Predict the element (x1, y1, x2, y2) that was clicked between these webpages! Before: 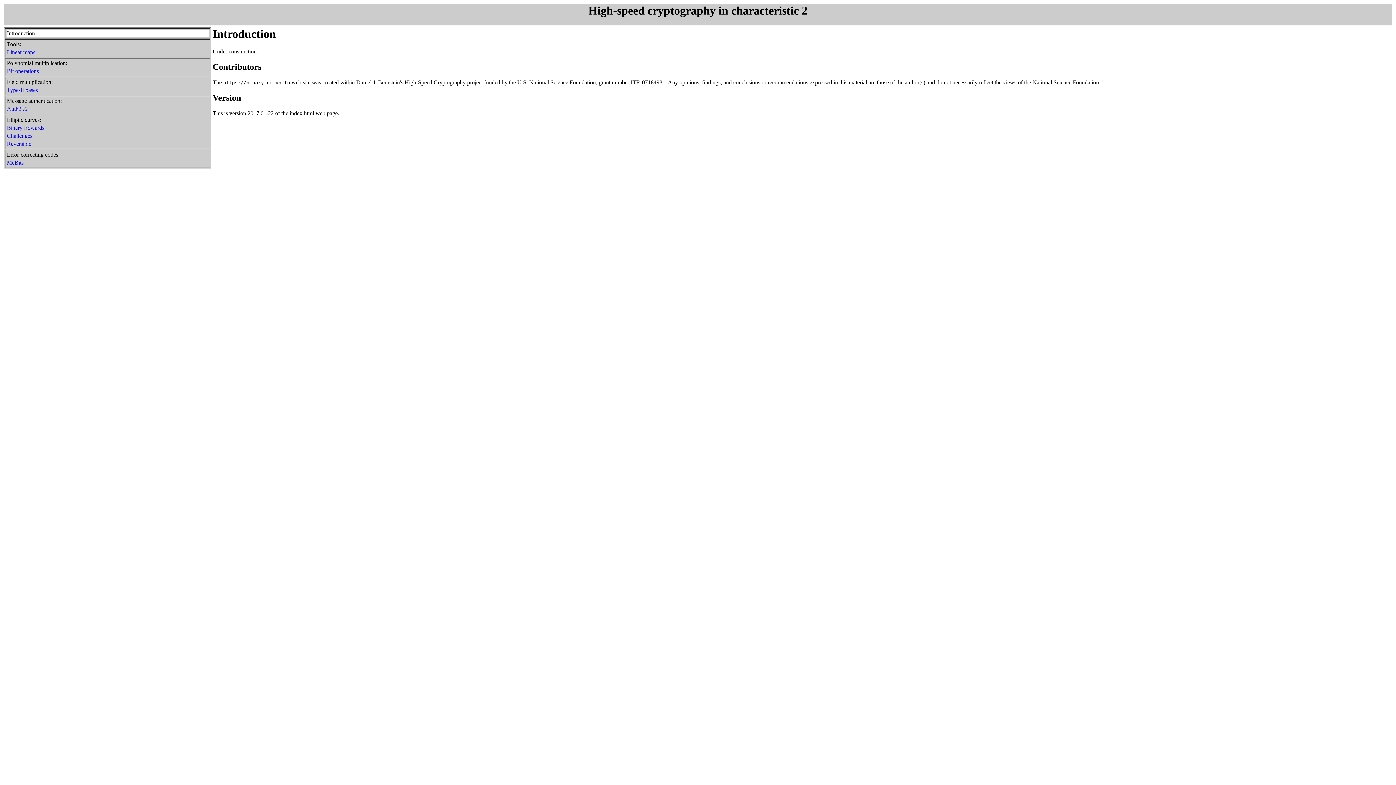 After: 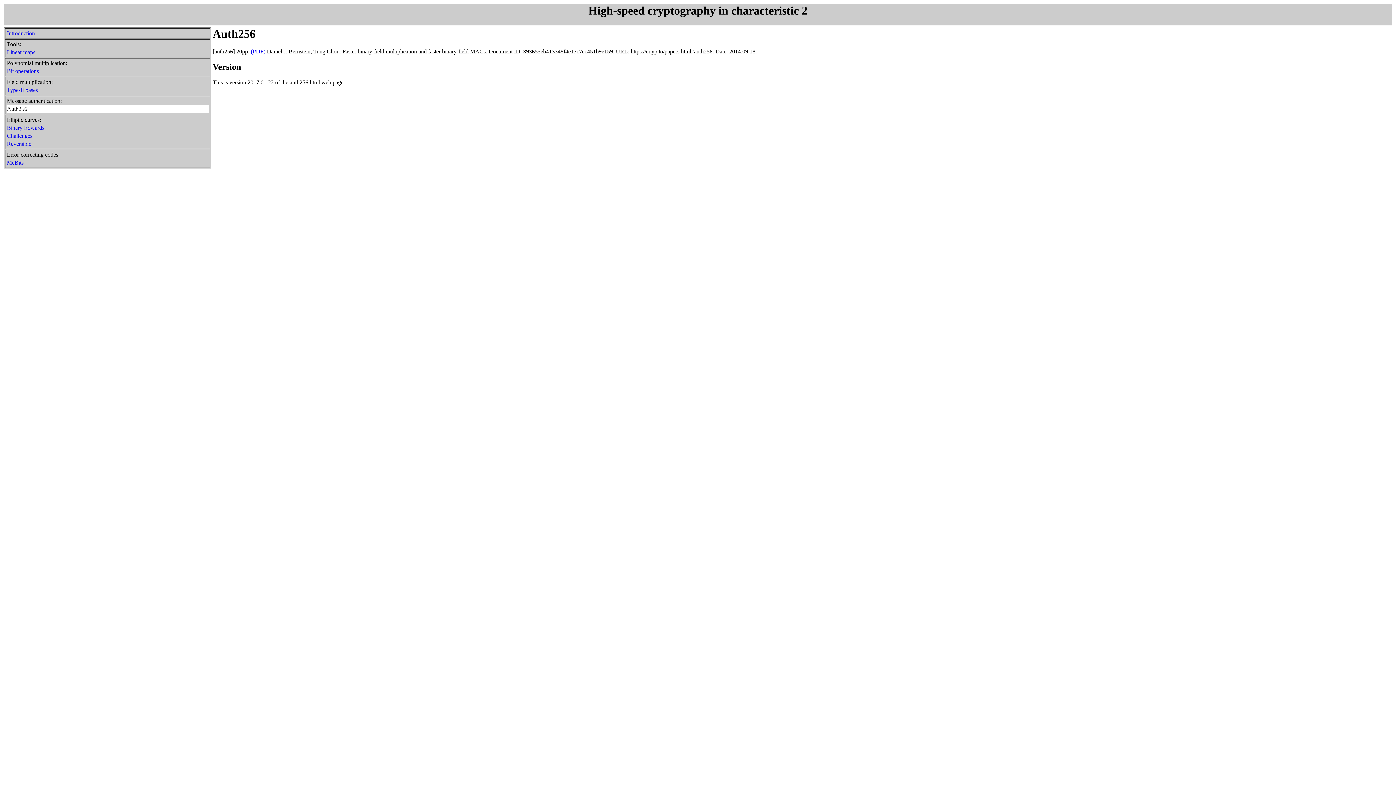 Action: bbox: (6, 105, 27, 112) label: Auth256